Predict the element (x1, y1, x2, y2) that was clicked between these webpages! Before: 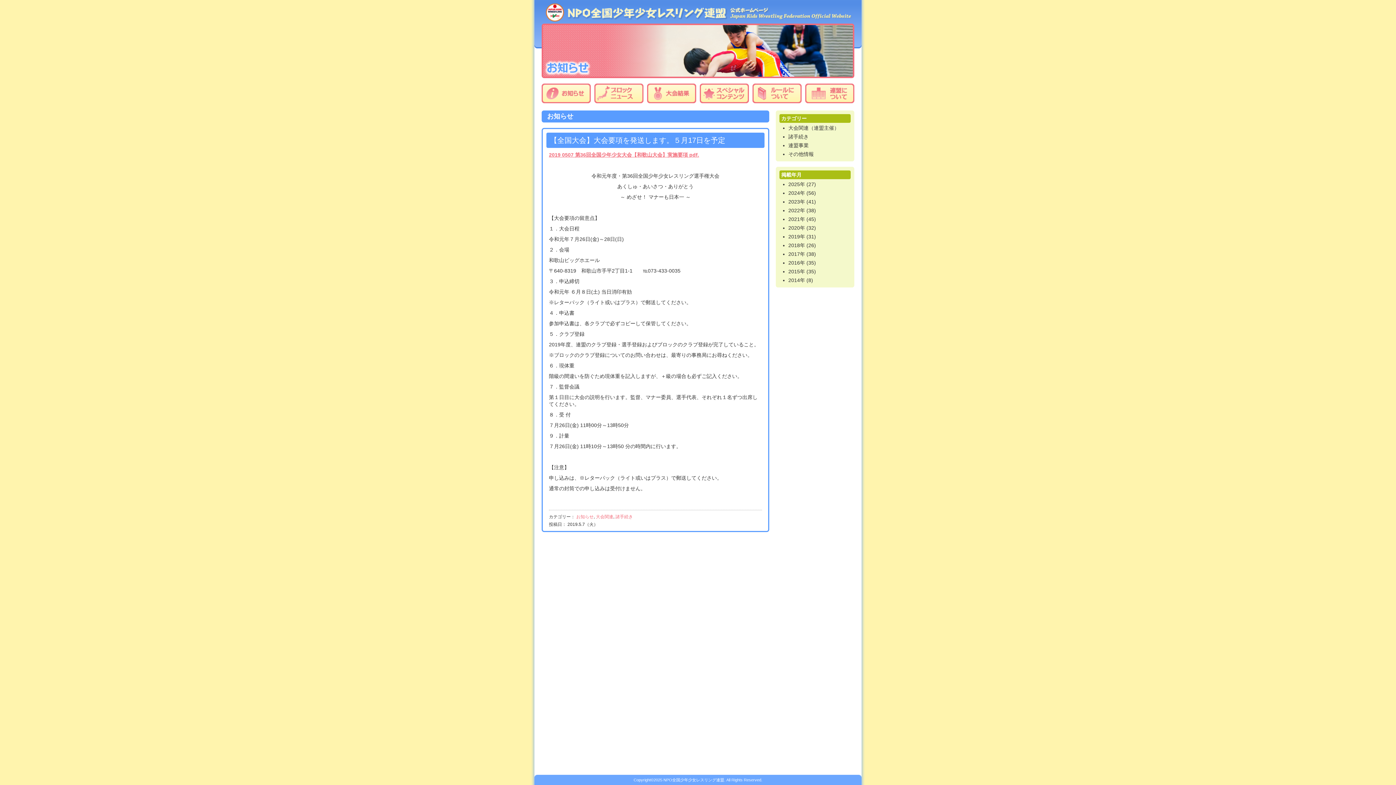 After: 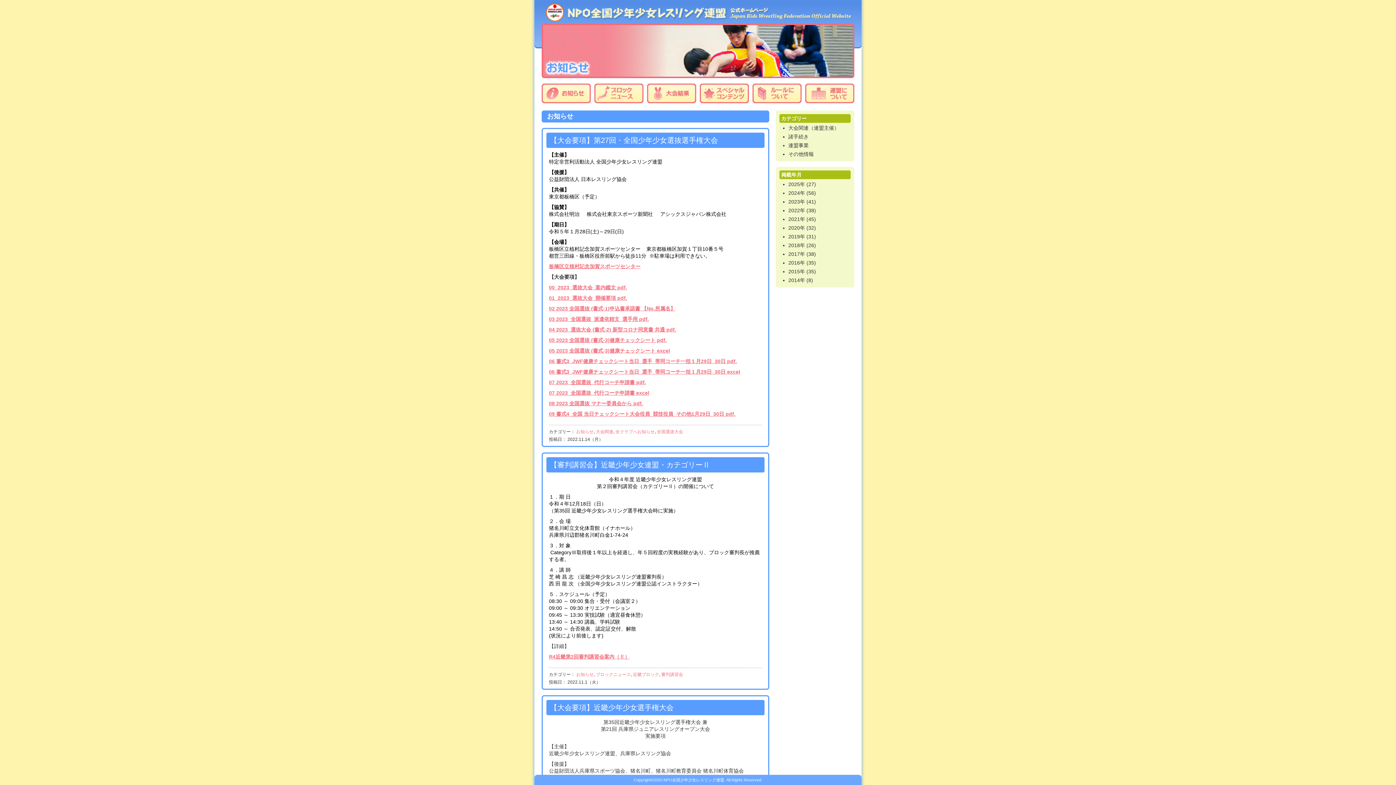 Action: bbox: (788, 207, 805, 213) label: 2022年